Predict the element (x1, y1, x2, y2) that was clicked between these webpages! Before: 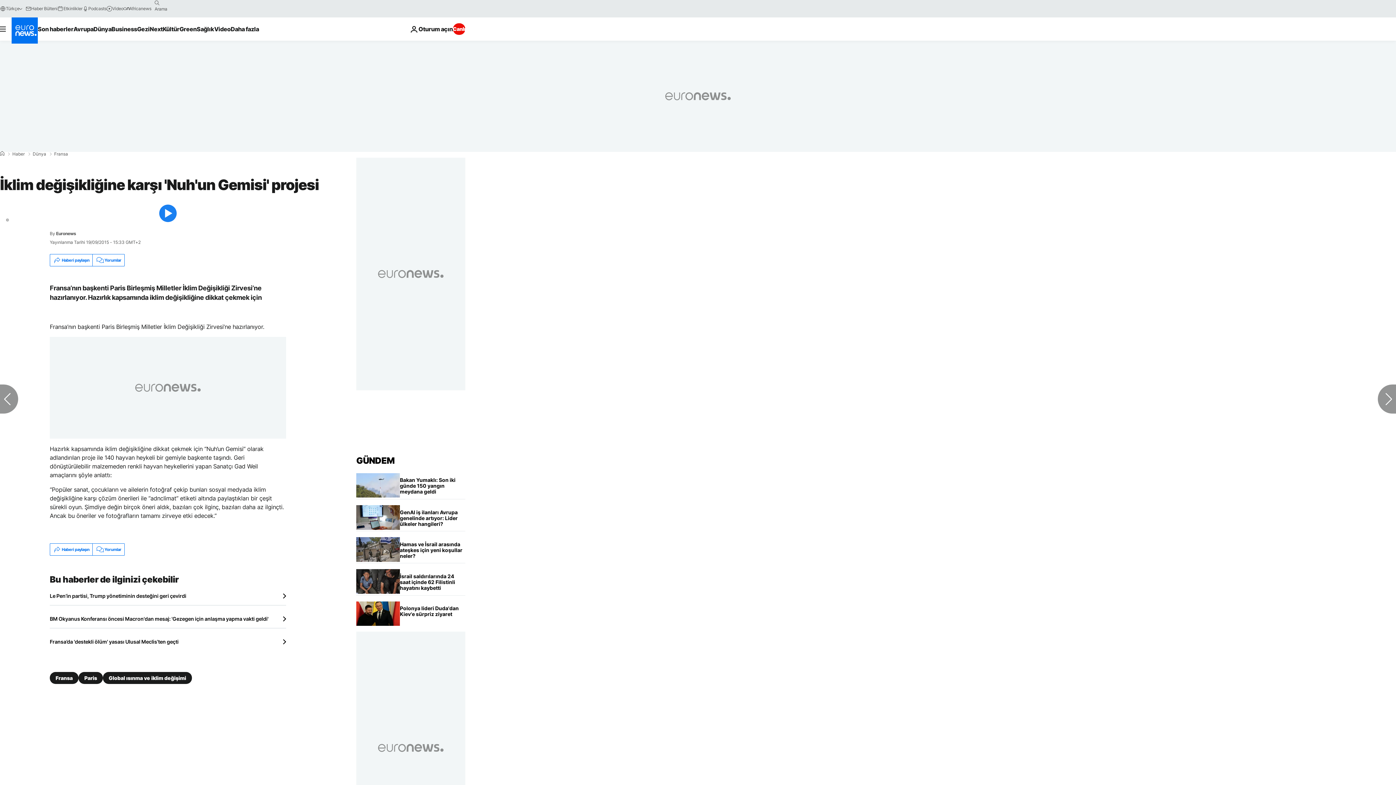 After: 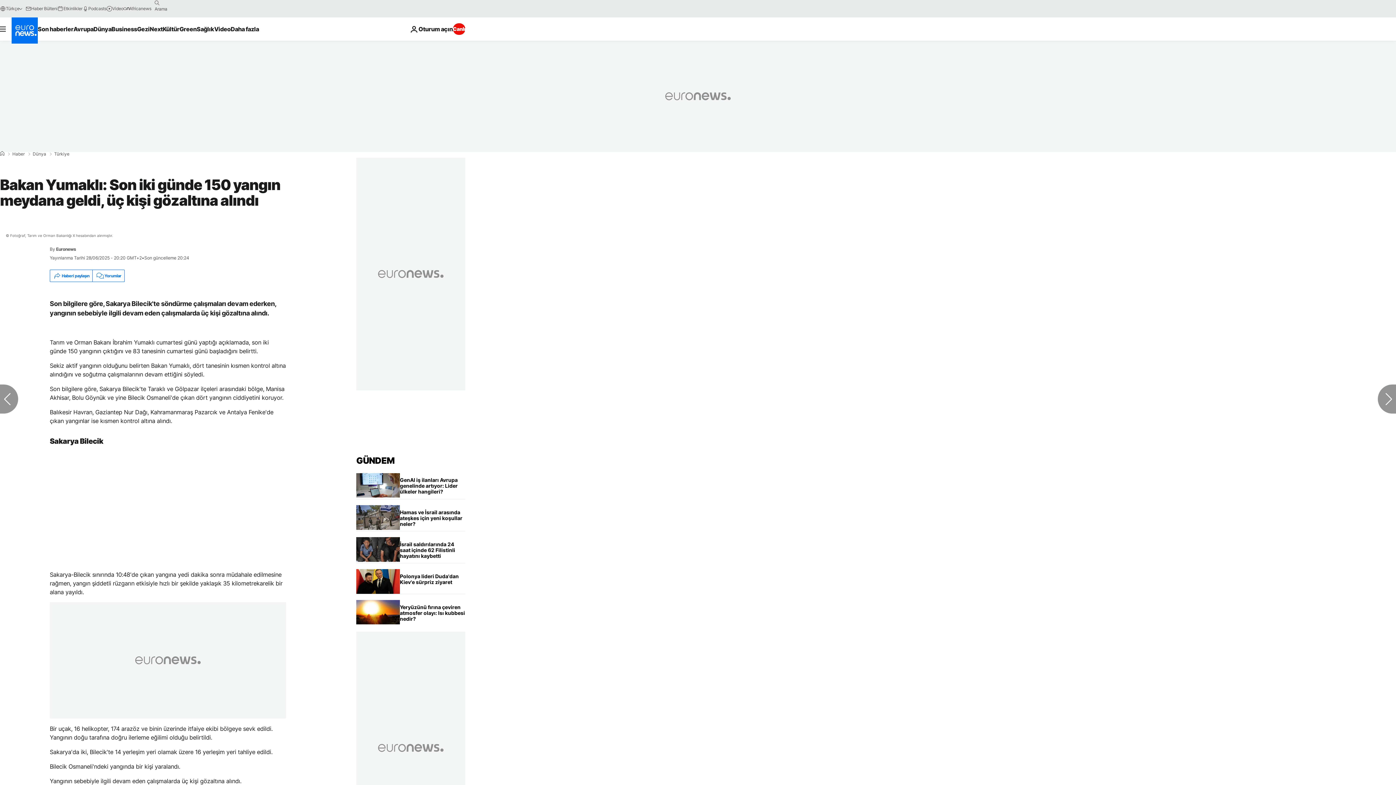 Action: bbox: (400, 473, 465, 499) label: Bakan Yumaklı: Son iki günde 150 yangın meydana geldi, üç kişi gözaltına alındı